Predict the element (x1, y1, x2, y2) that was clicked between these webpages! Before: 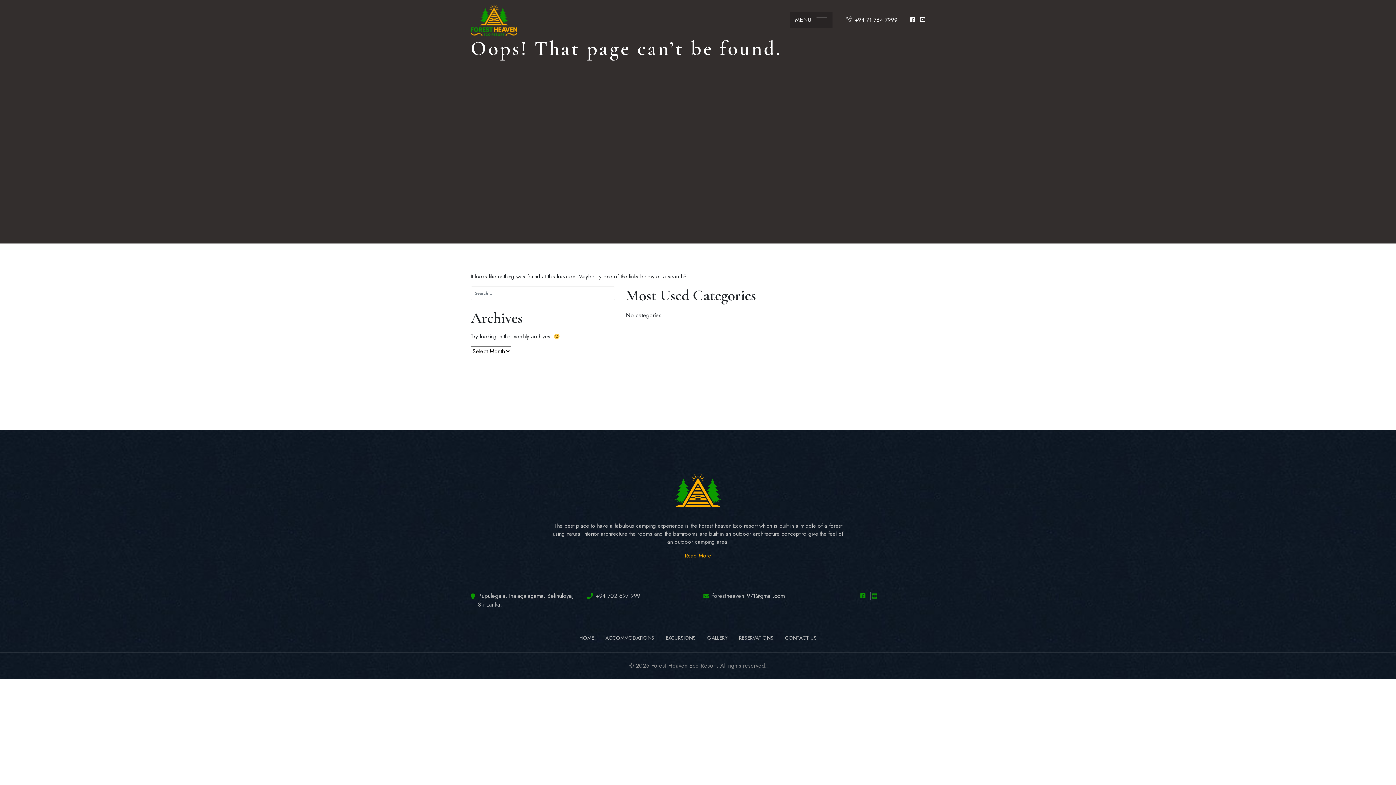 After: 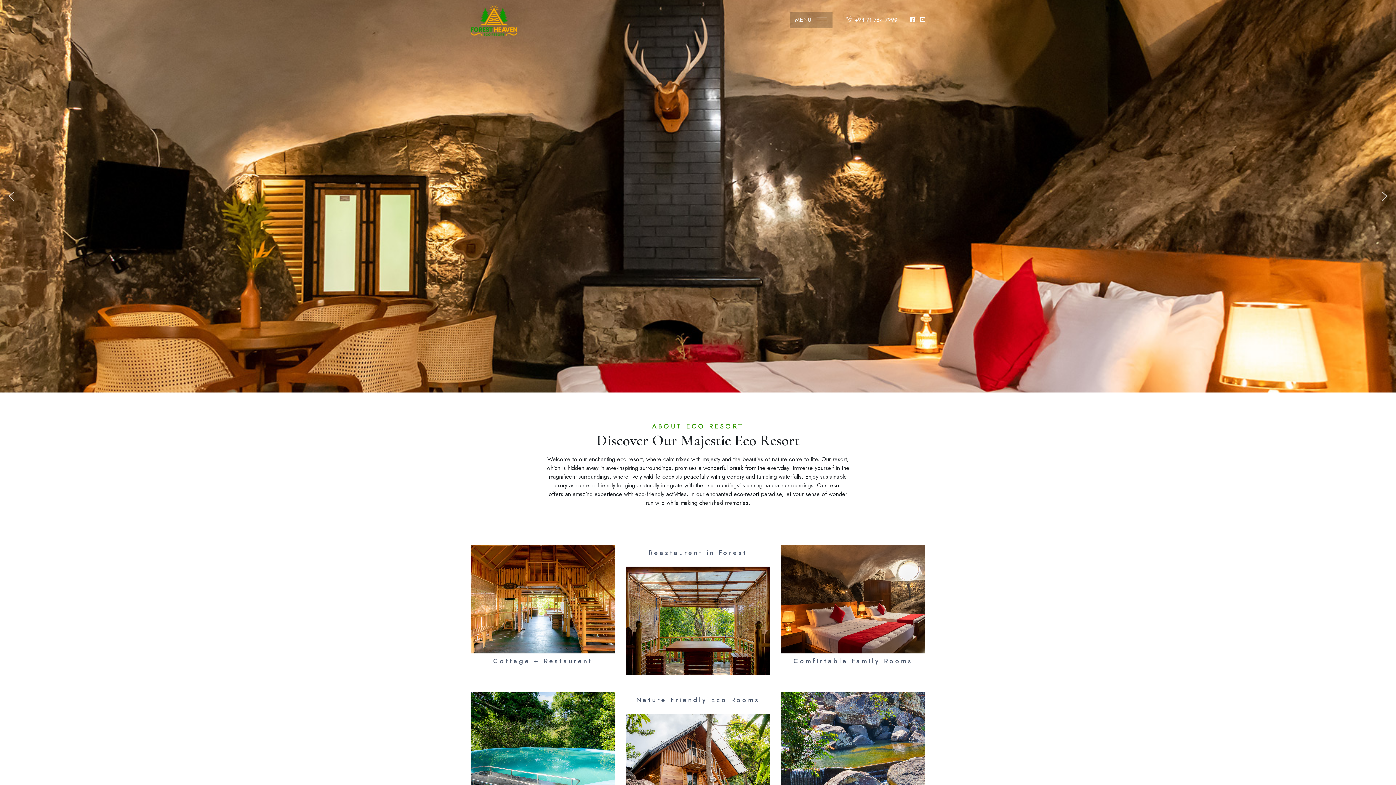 Action: bbox: (470, 3, 517, 36)